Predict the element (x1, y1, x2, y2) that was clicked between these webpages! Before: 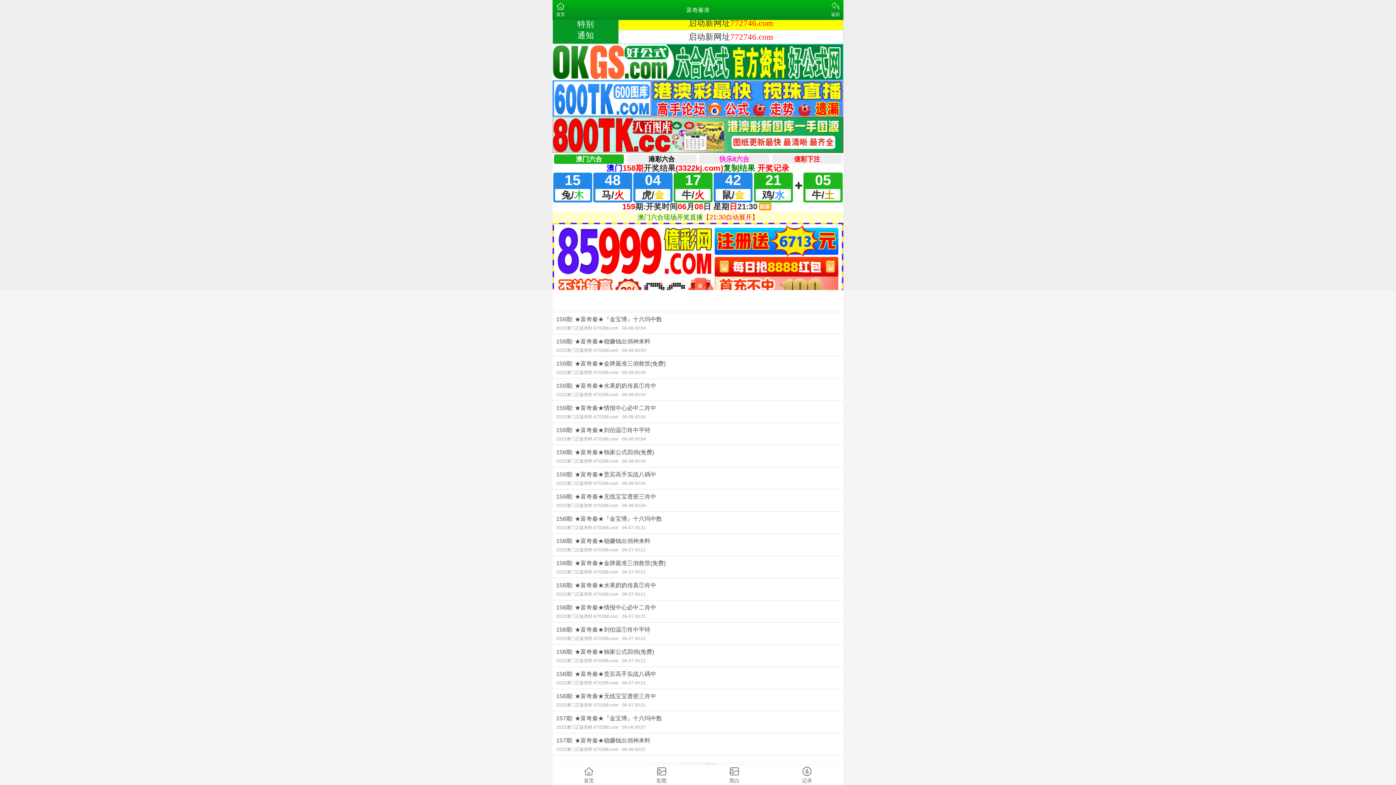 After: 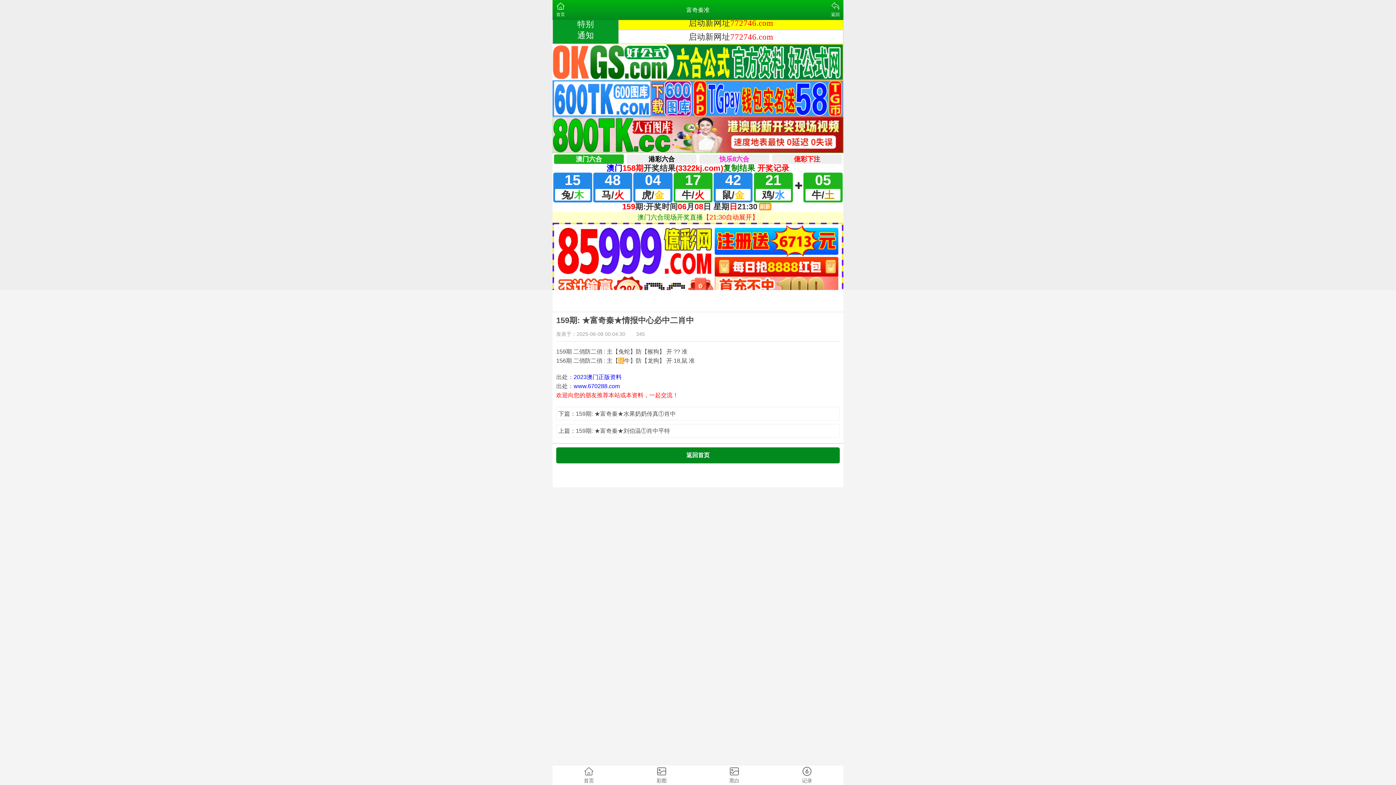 Action: label: 159期: ★富奇秦★情报中心必中二肖中
2023澳门正版资料 670288.com06-08 00:04 bbox: (552, 401, 843, 422)